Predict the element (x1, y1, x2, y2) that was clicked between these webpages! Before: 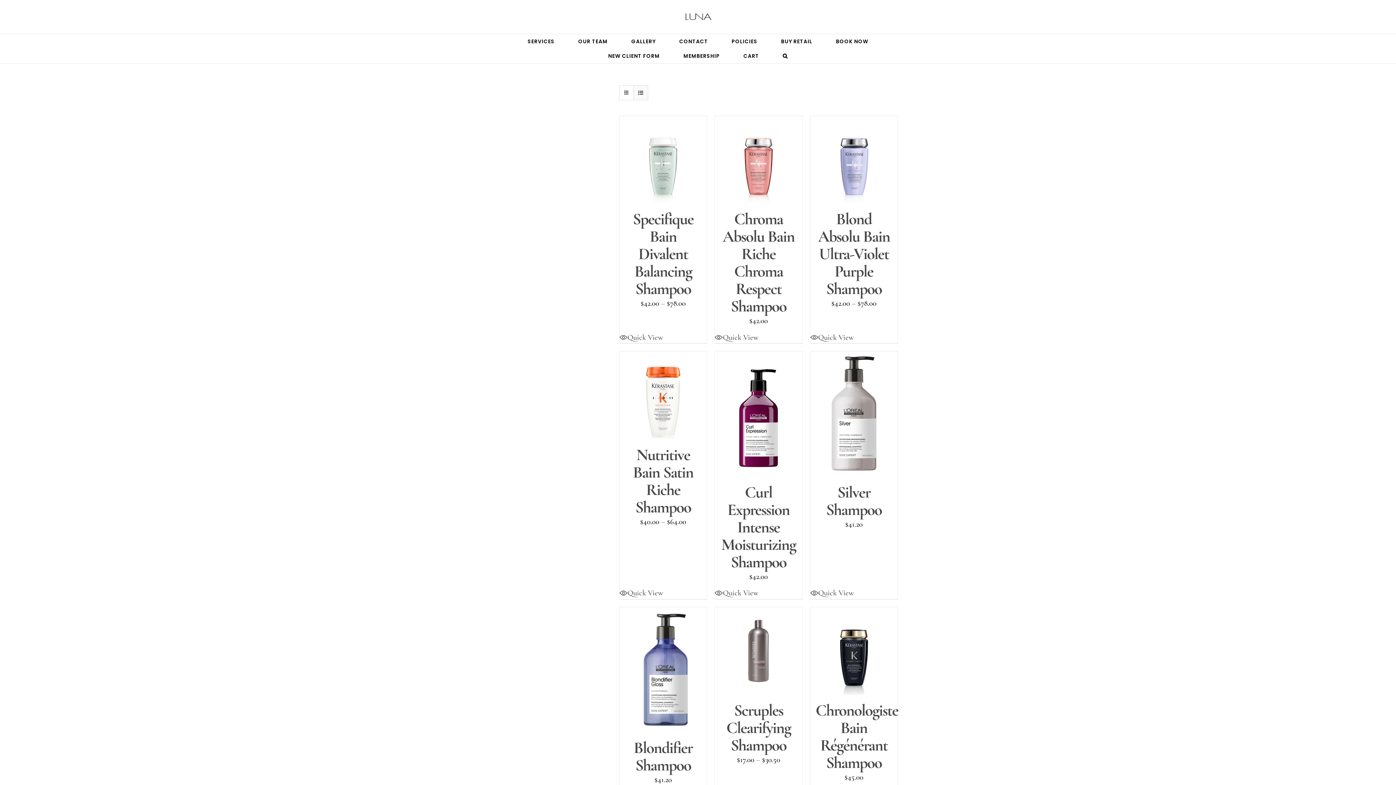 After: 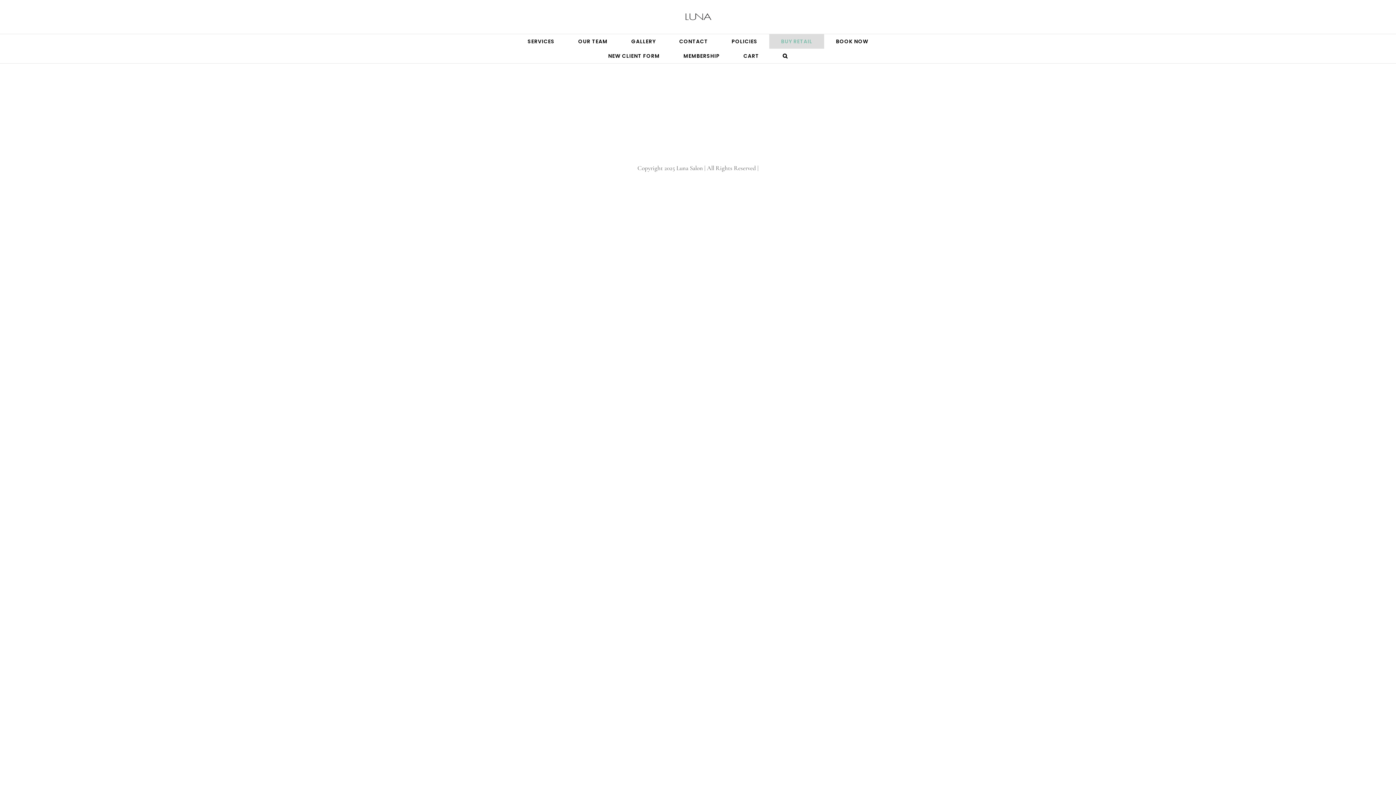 Action: label: BUY RETAIL bbox: (769, 34, 824, 48)